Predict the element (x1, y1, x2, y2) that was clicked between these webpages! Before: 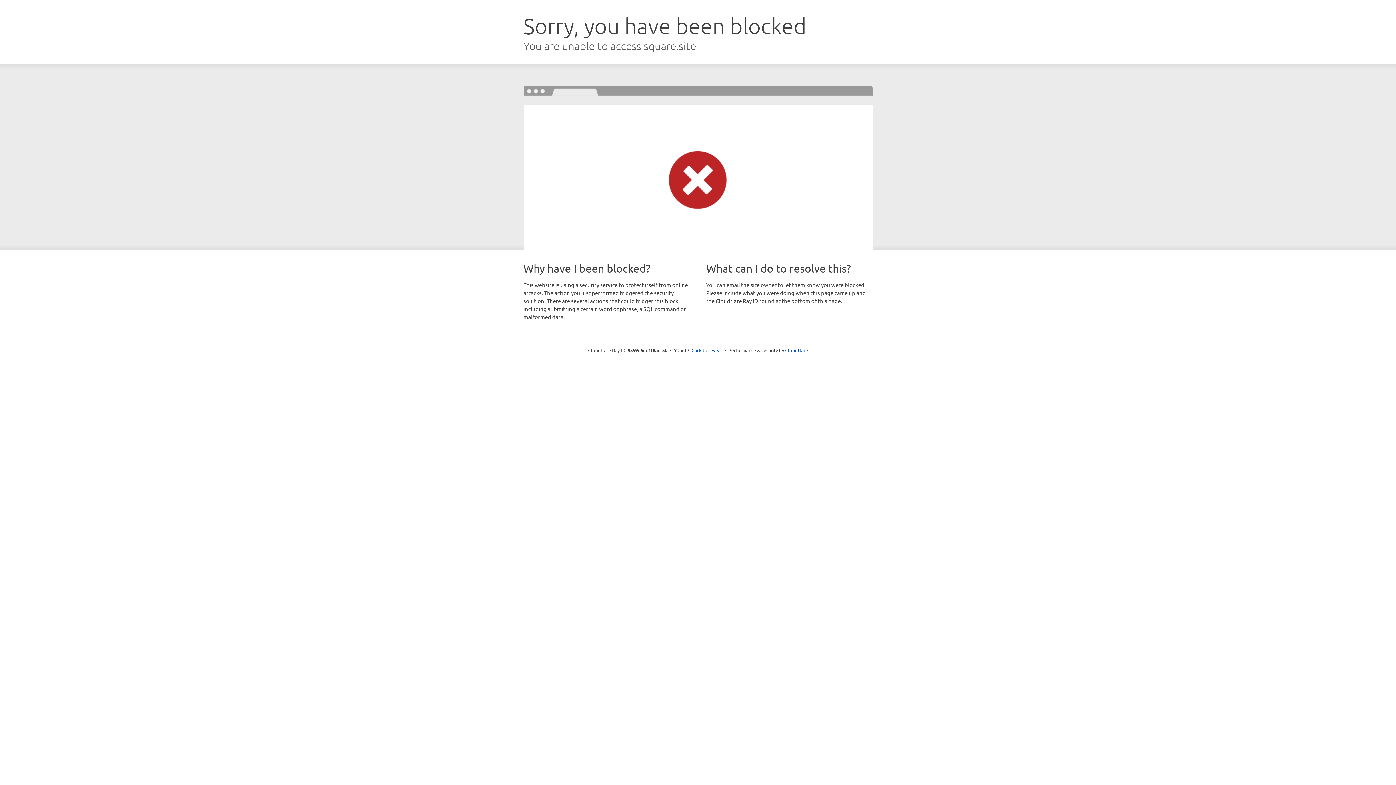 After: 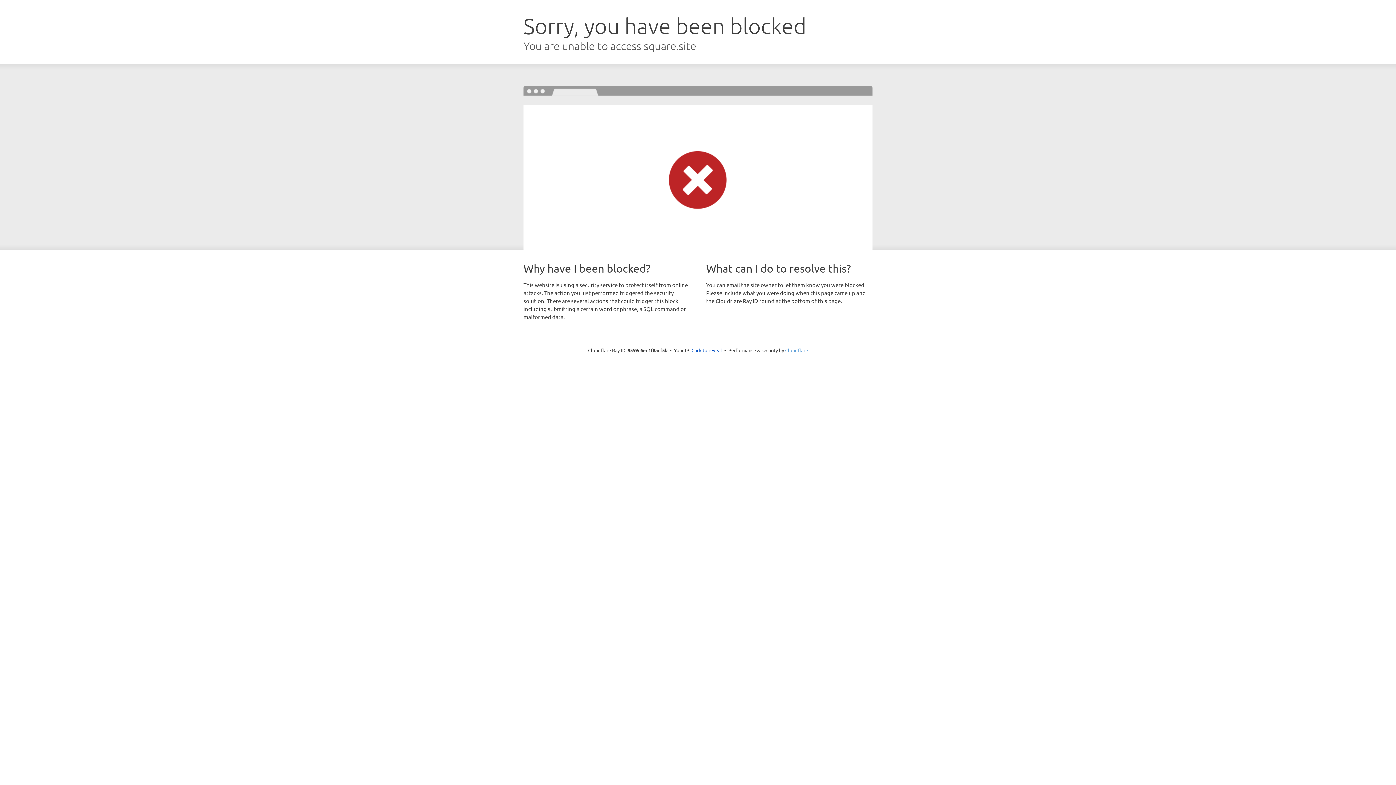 Action: label: Cloudflare bbox: (785, 347, 808, 353)